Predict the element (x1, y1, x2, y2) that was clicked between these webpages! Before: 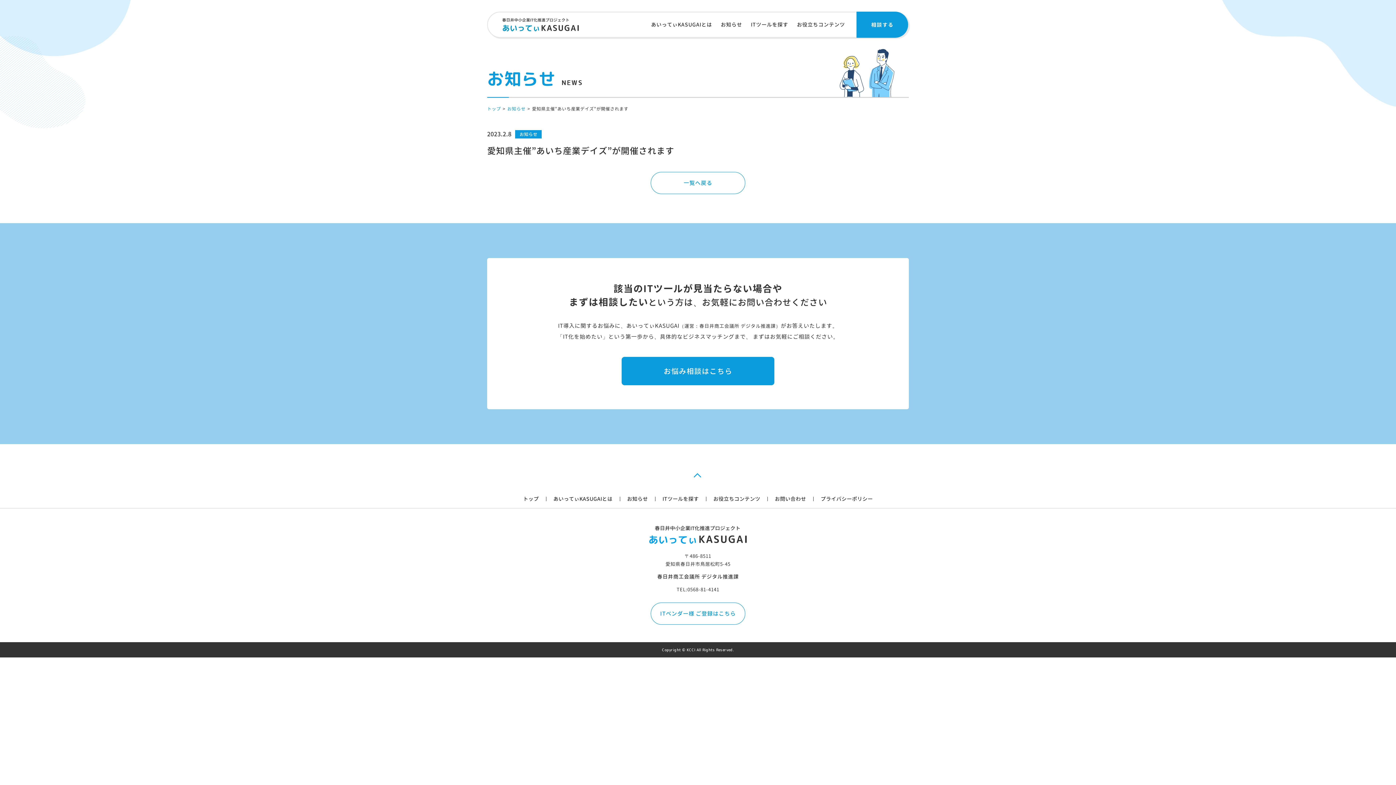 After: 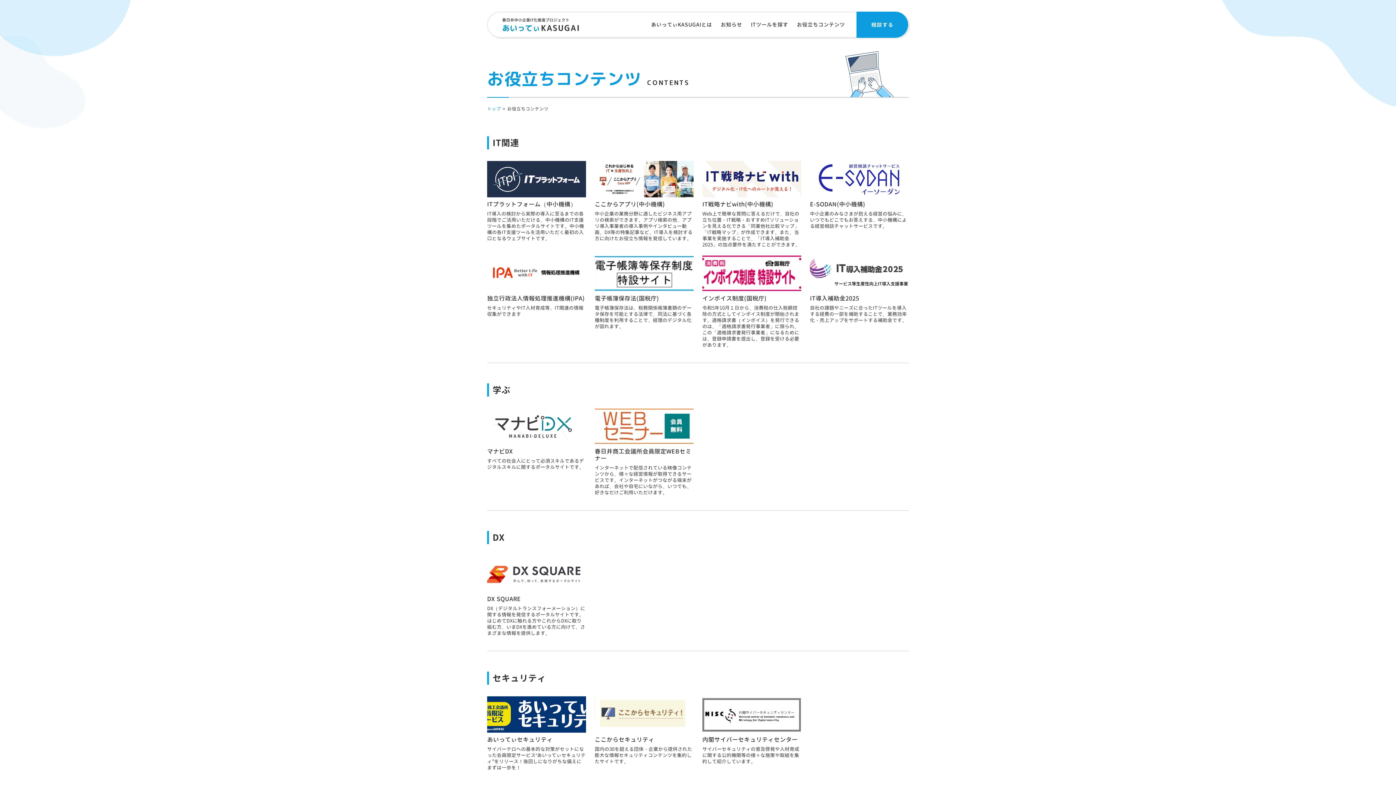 Action: bbox: (792, 14, 849, 34) label: お役立ちコンテンツ